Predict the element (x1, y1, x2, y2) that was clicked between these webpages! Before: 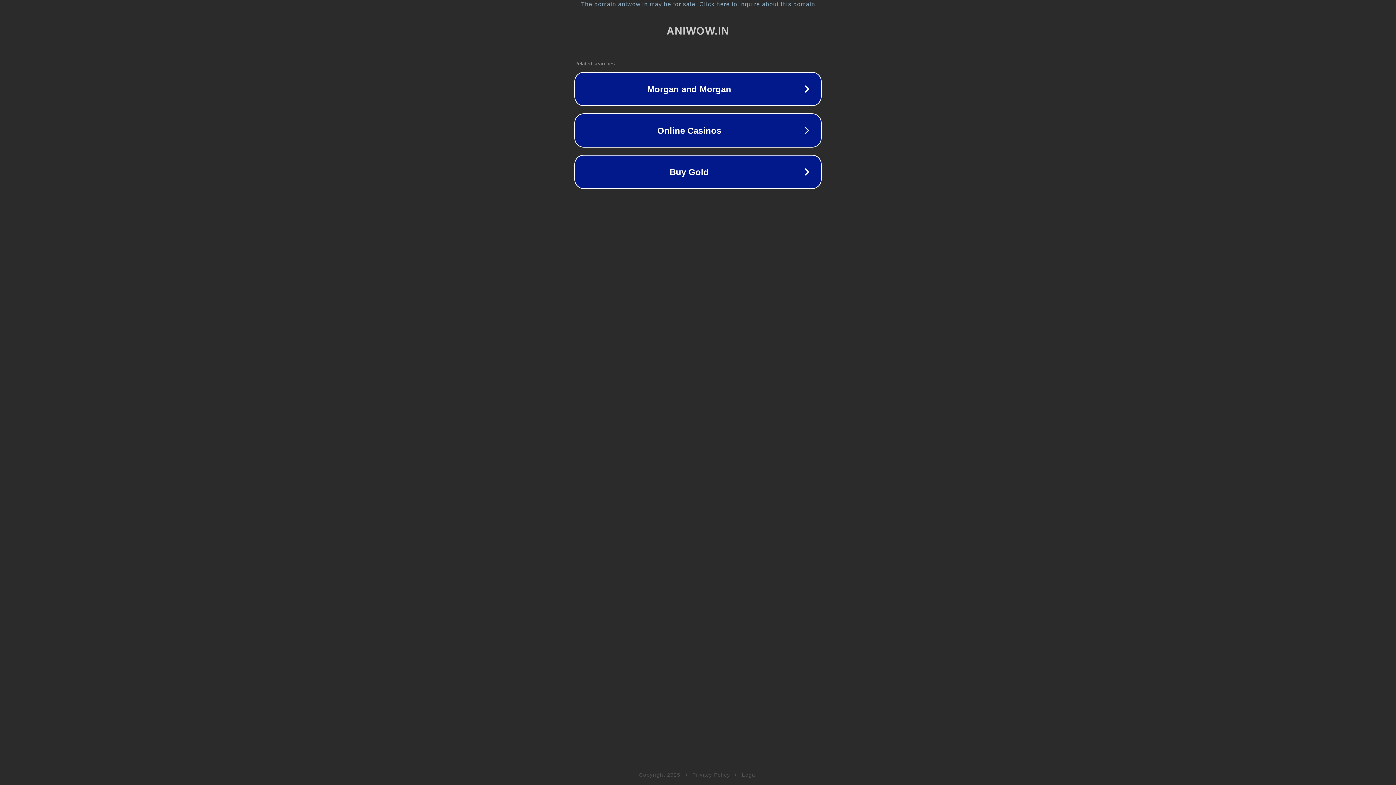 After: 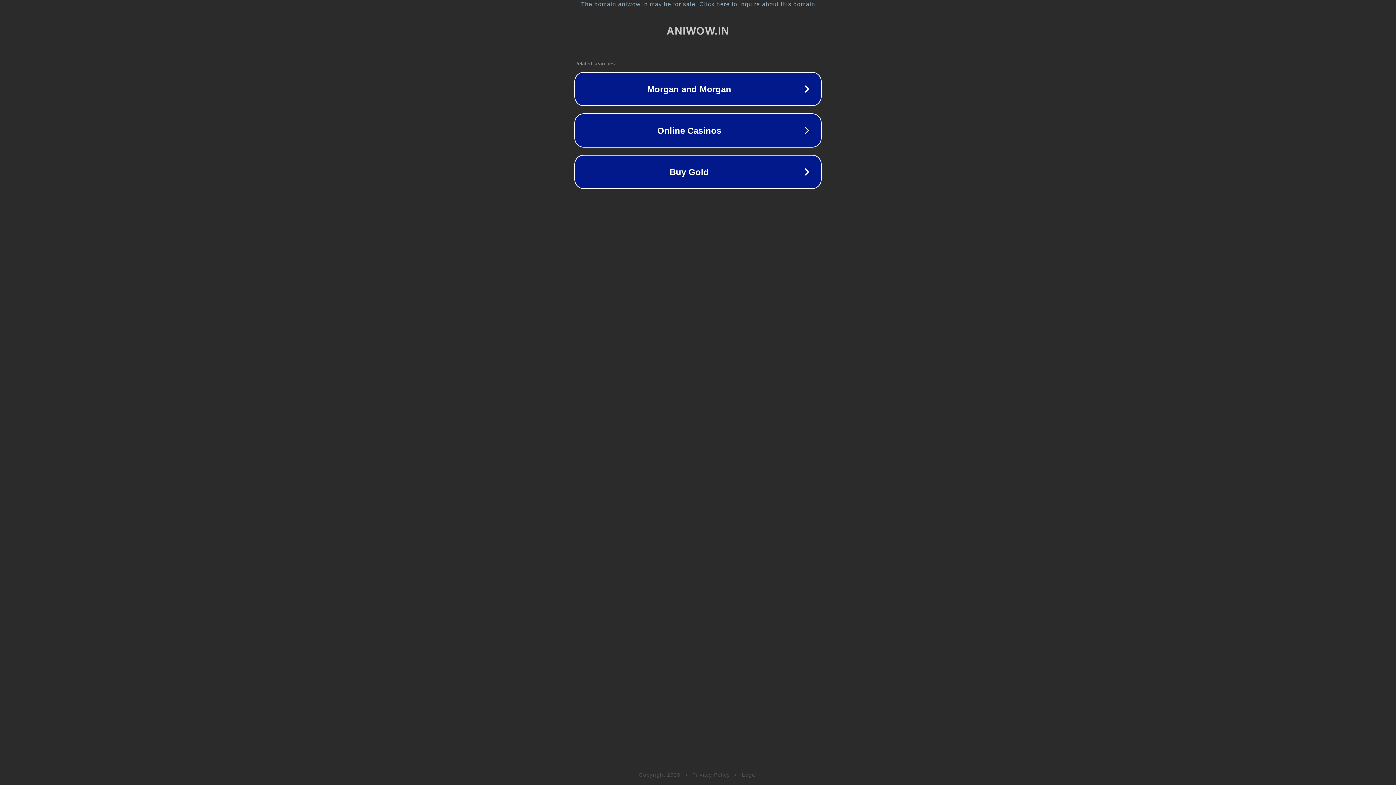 Action: bbox: (742, 772, 757, 778) label: Legal